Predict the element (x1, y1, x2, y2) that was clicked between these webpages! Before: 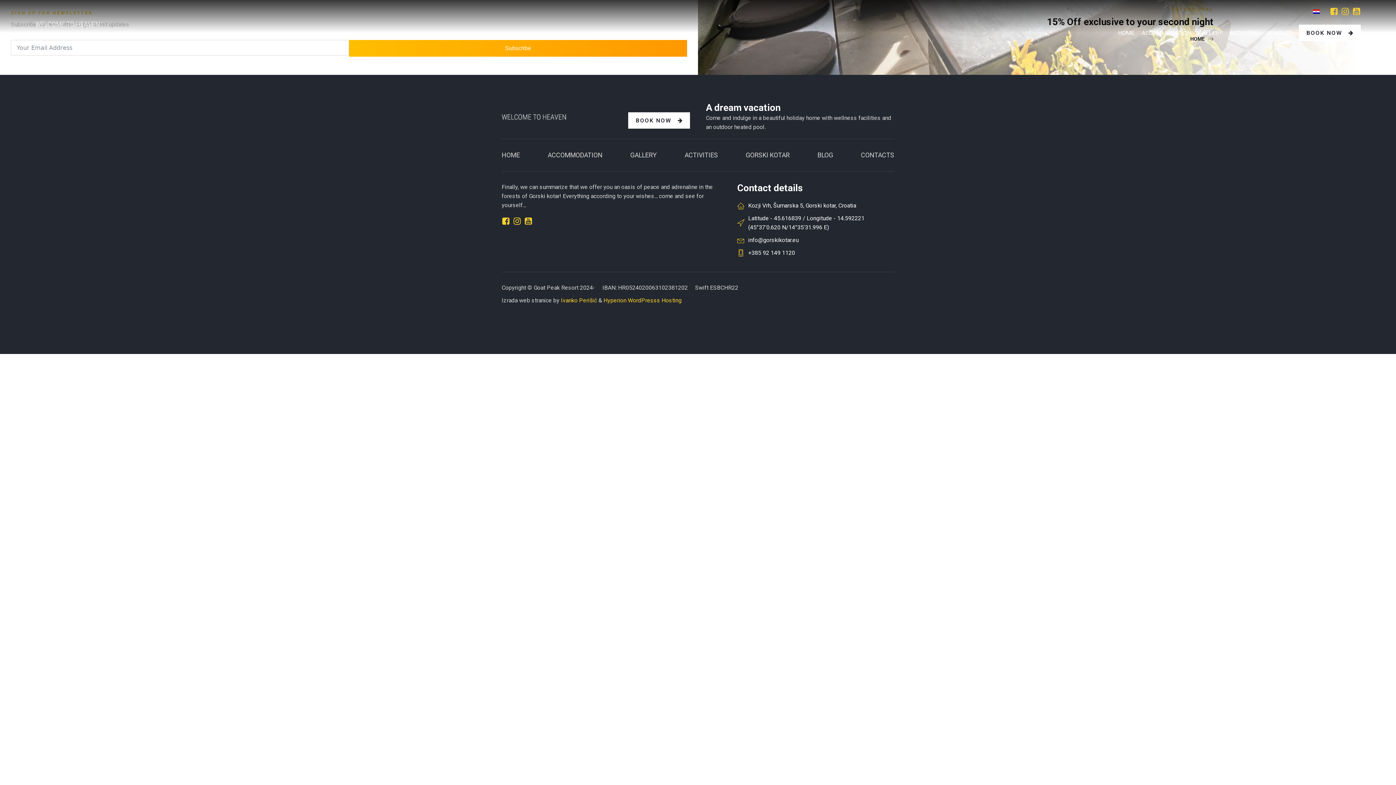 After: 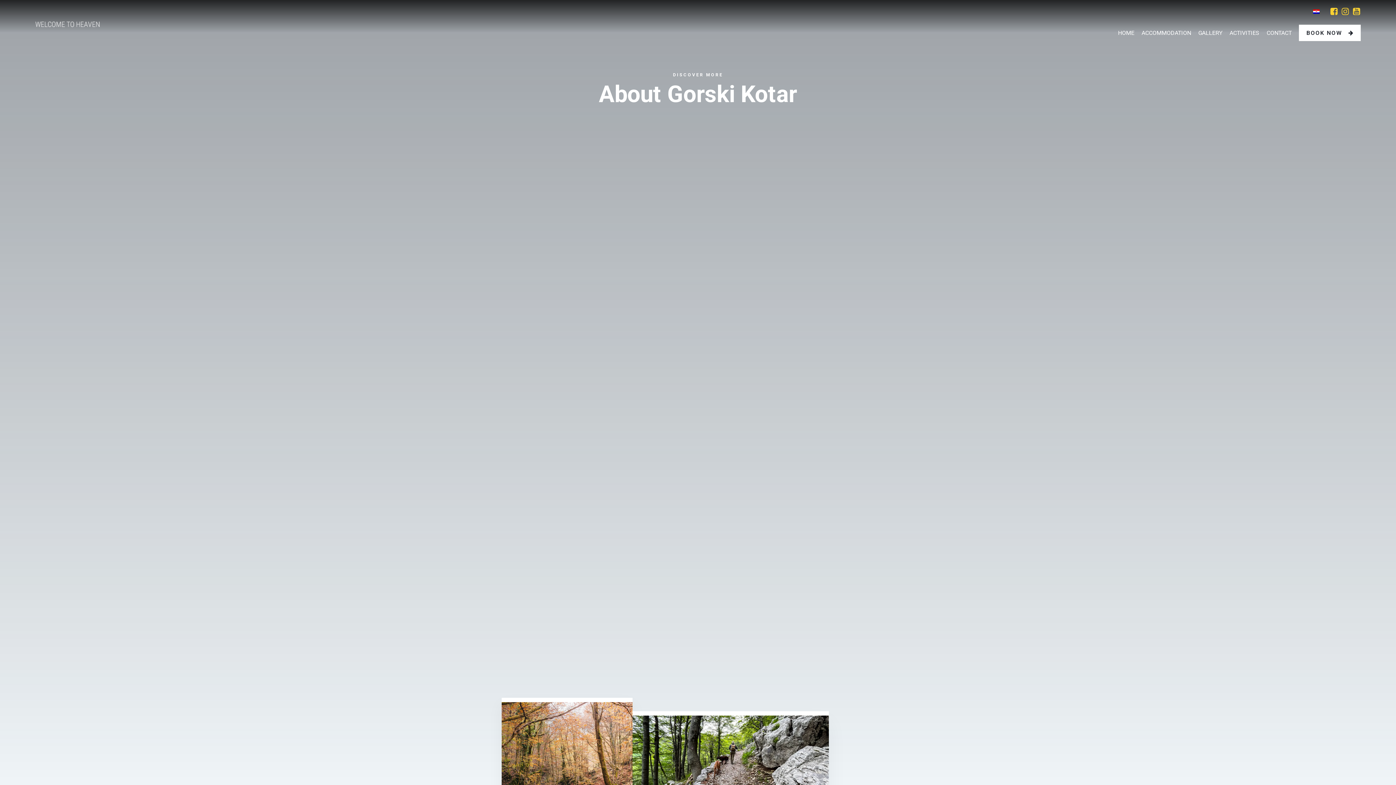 Action: label: GORSKI KOTAR bbox: (745, 150, 789, 160)